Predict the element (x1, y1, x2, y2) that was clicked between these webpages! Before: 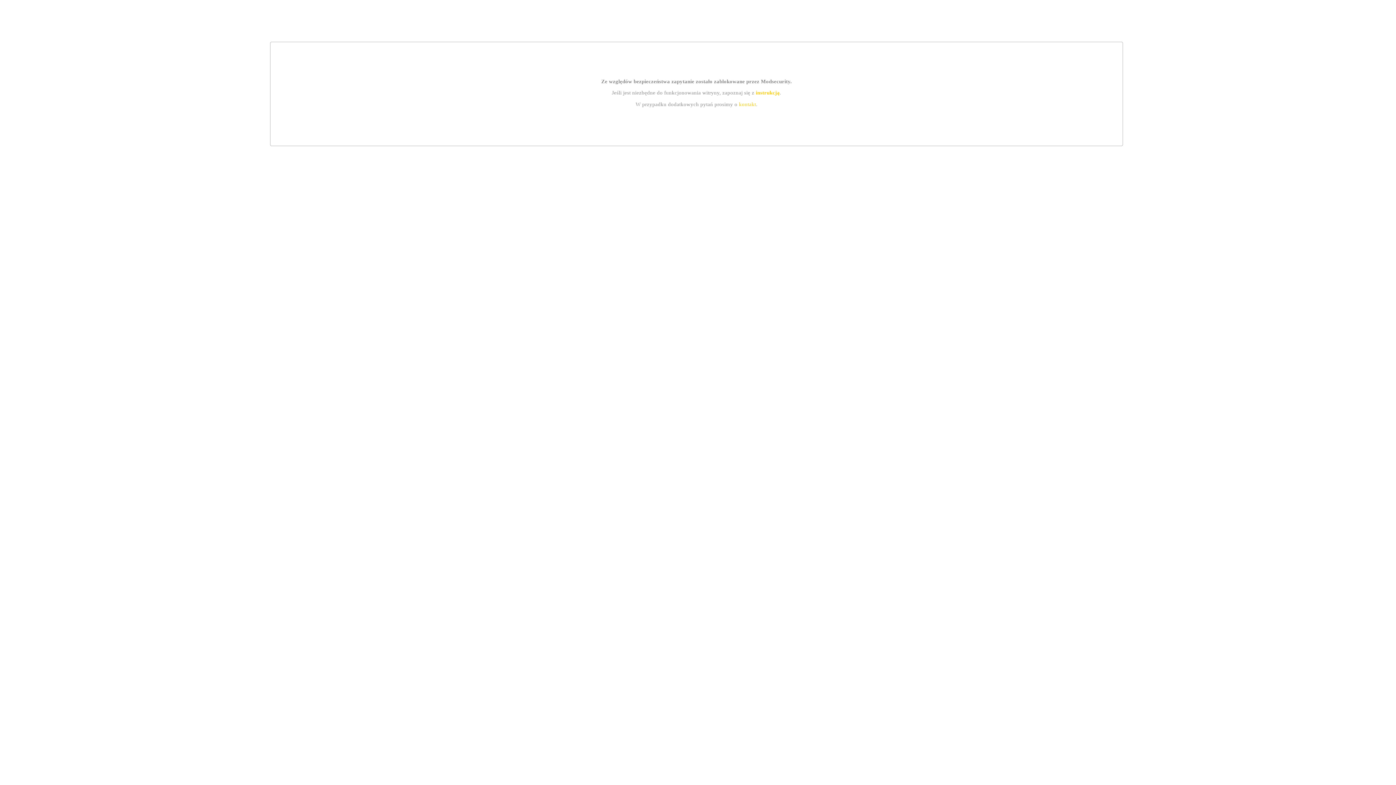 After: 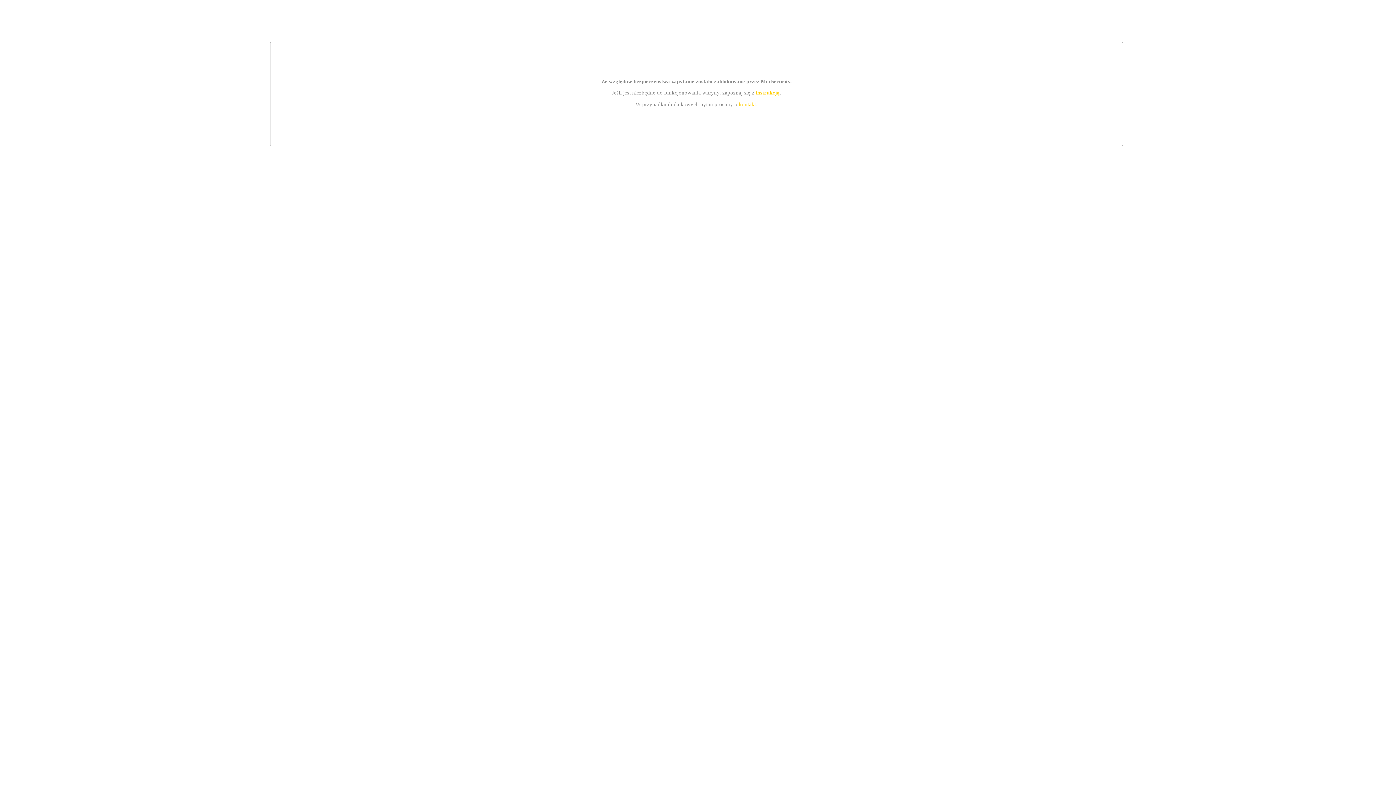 Action: label: kontakt bbox: (739, 101, 756, 107)